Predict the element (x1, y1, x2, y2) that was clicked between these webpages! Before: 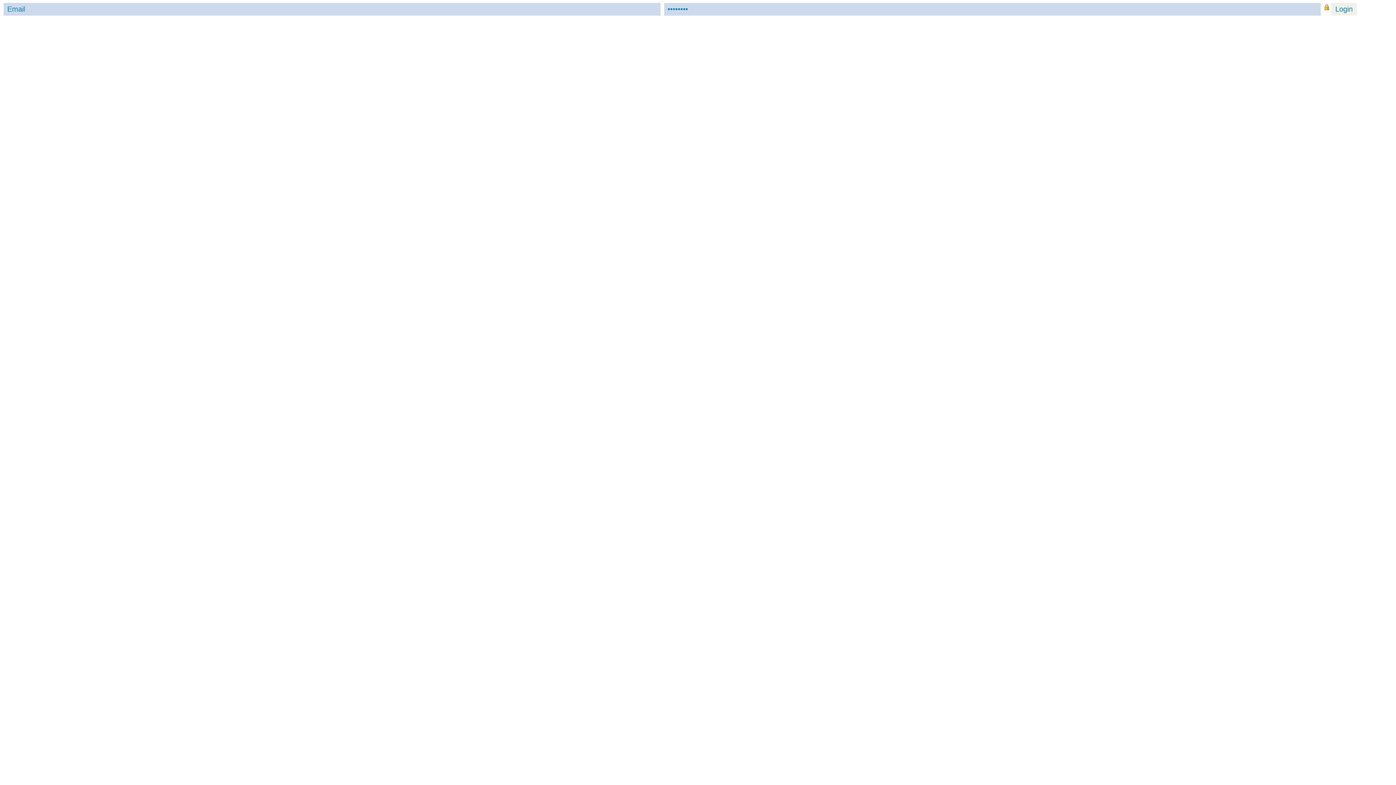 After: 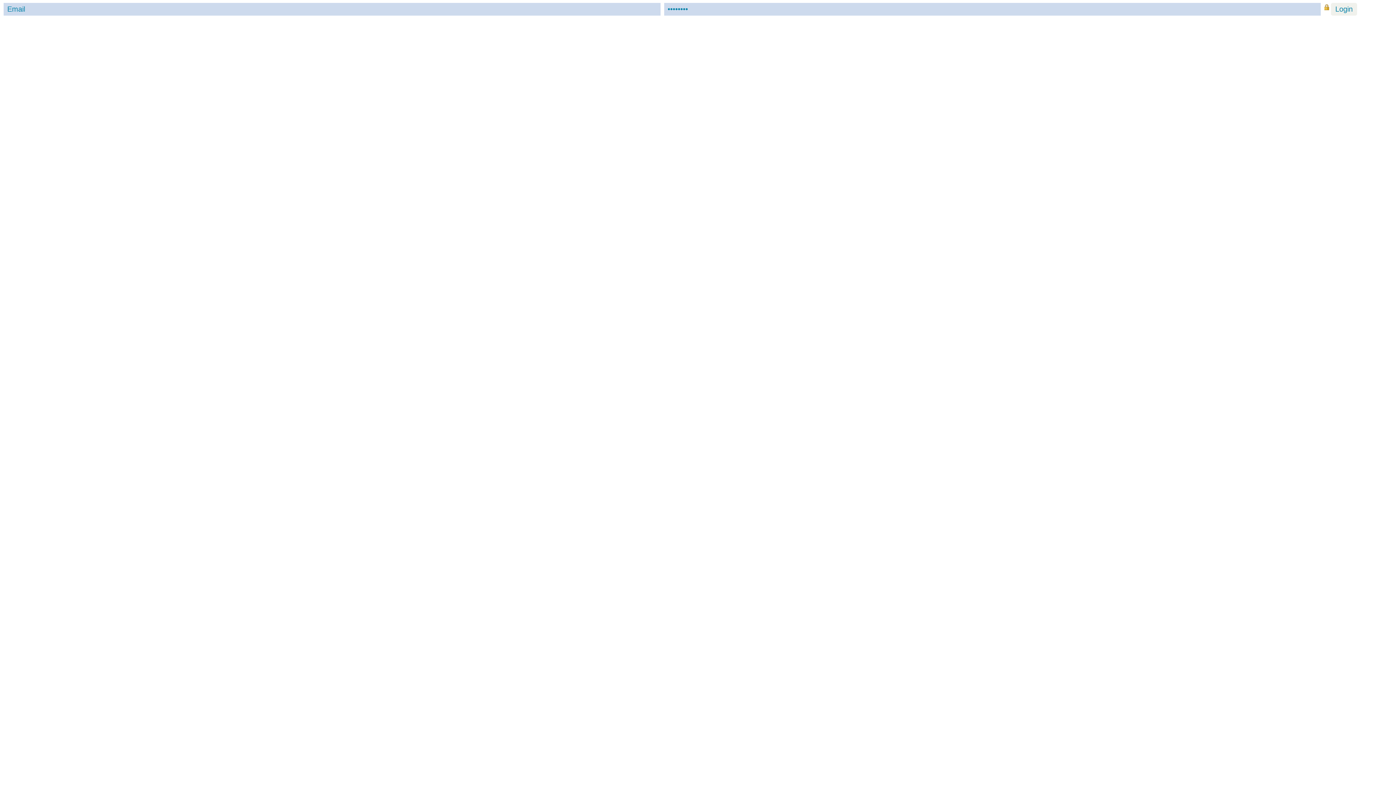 Action: bbox: (1324, 5, 1329, 11)